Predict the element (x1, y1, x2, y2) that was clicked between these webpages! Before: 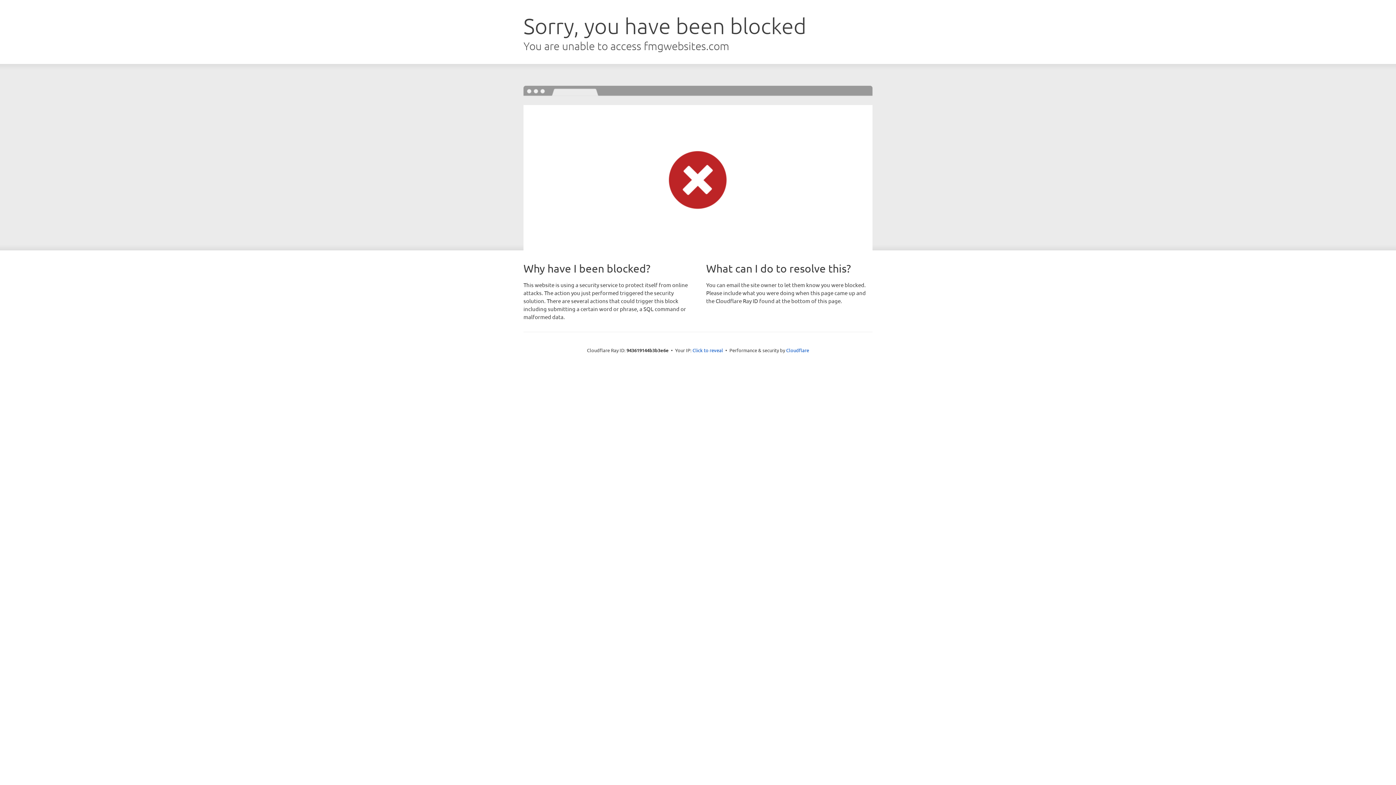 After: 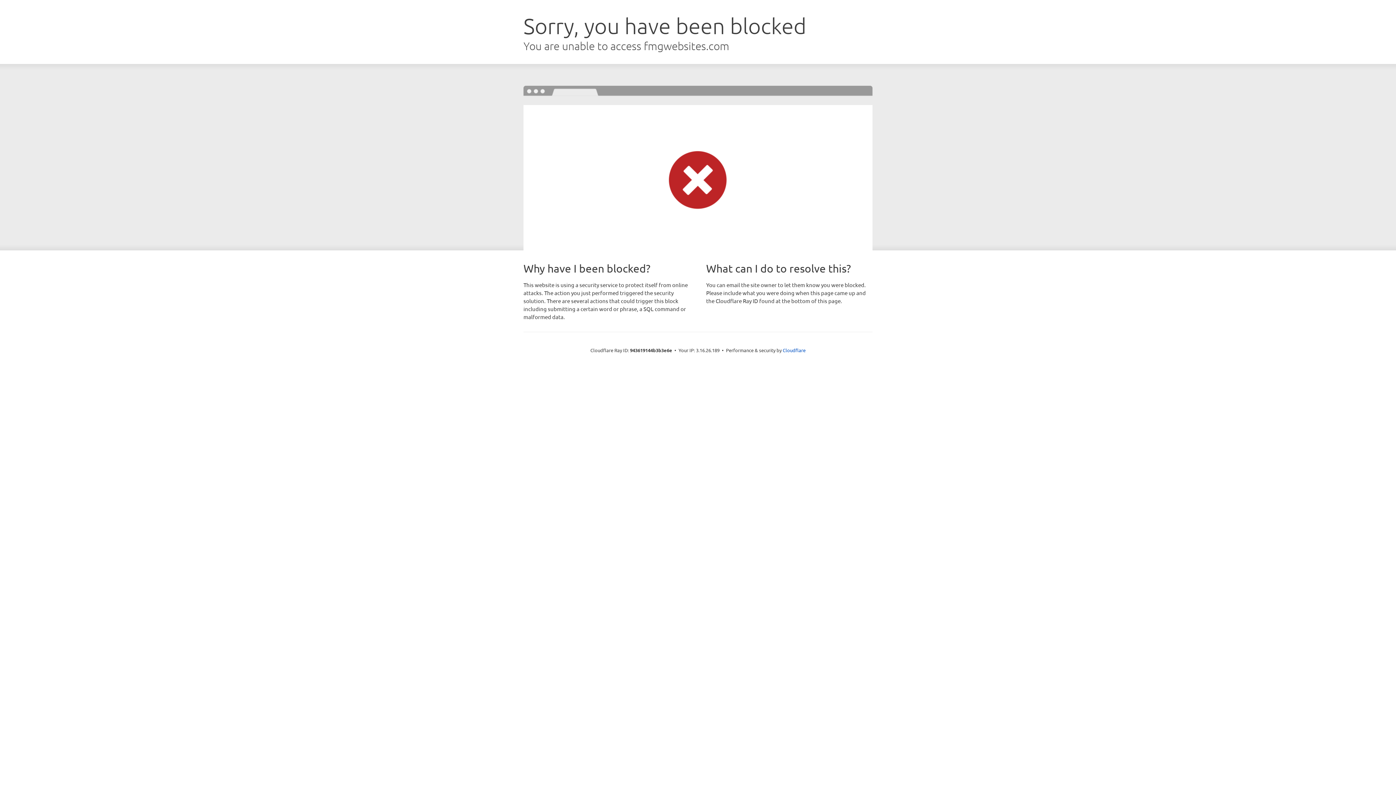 Action: bbox: (692, 346, 723, 353) label: Click to reveal